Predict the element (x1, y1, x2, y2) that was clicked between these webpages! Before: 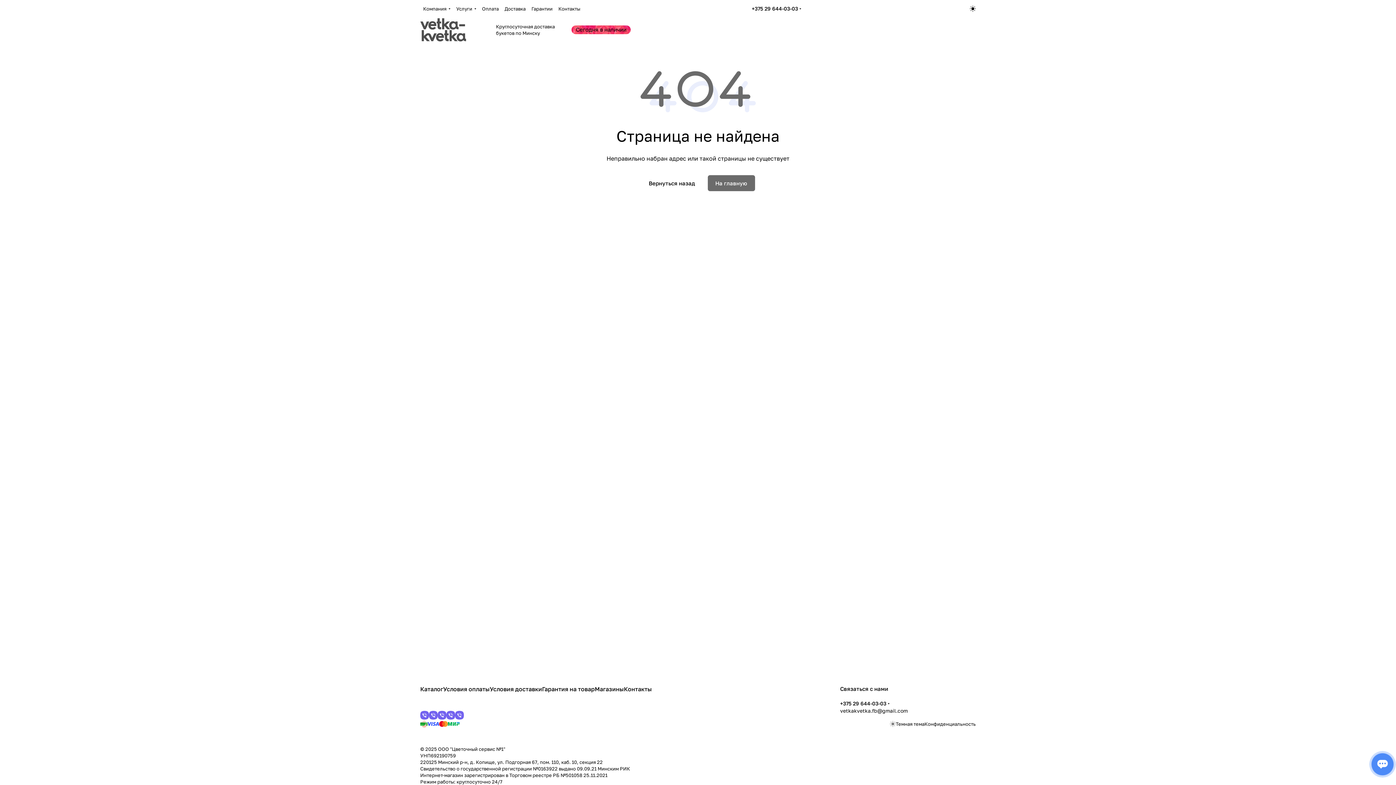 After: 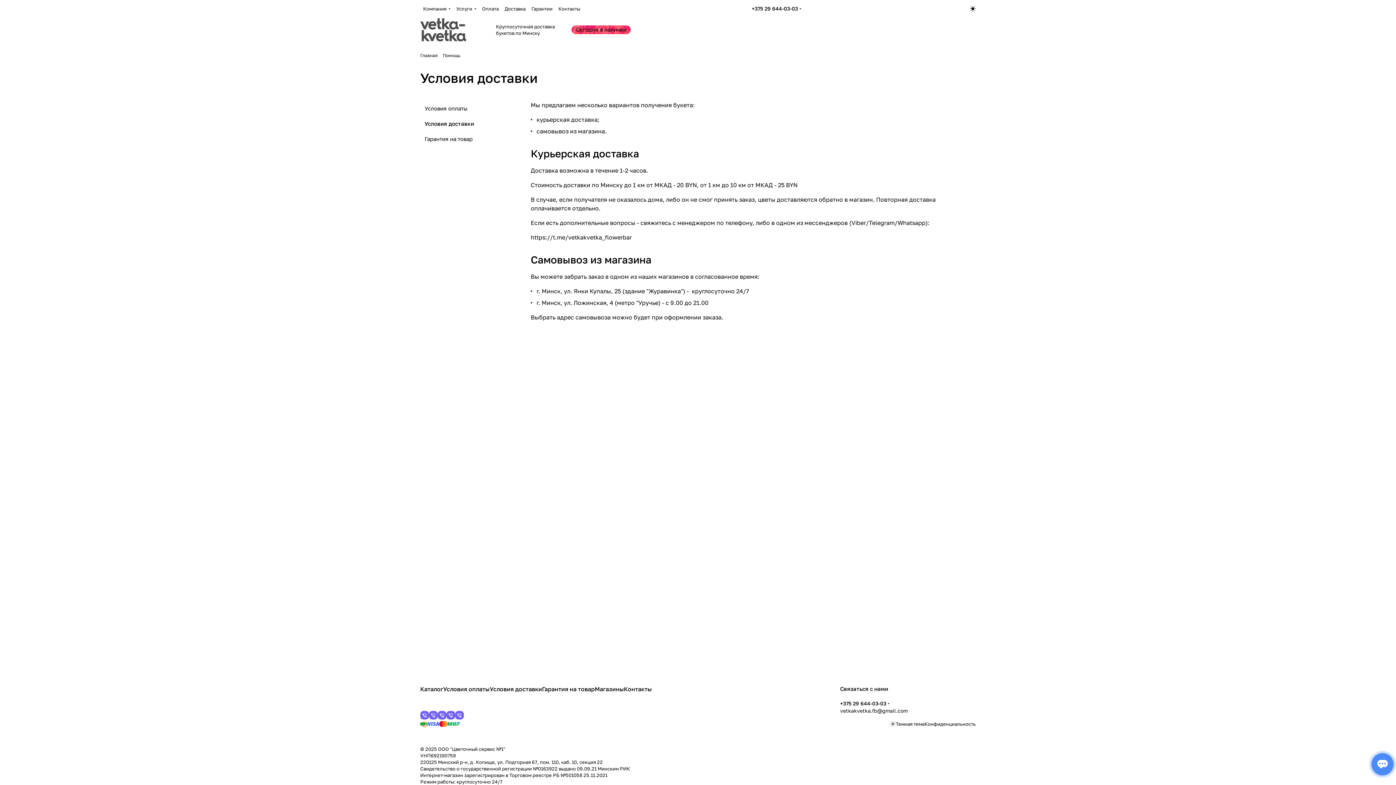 Action: bbox: (489, 685, 542, 693) label: Условия доставки